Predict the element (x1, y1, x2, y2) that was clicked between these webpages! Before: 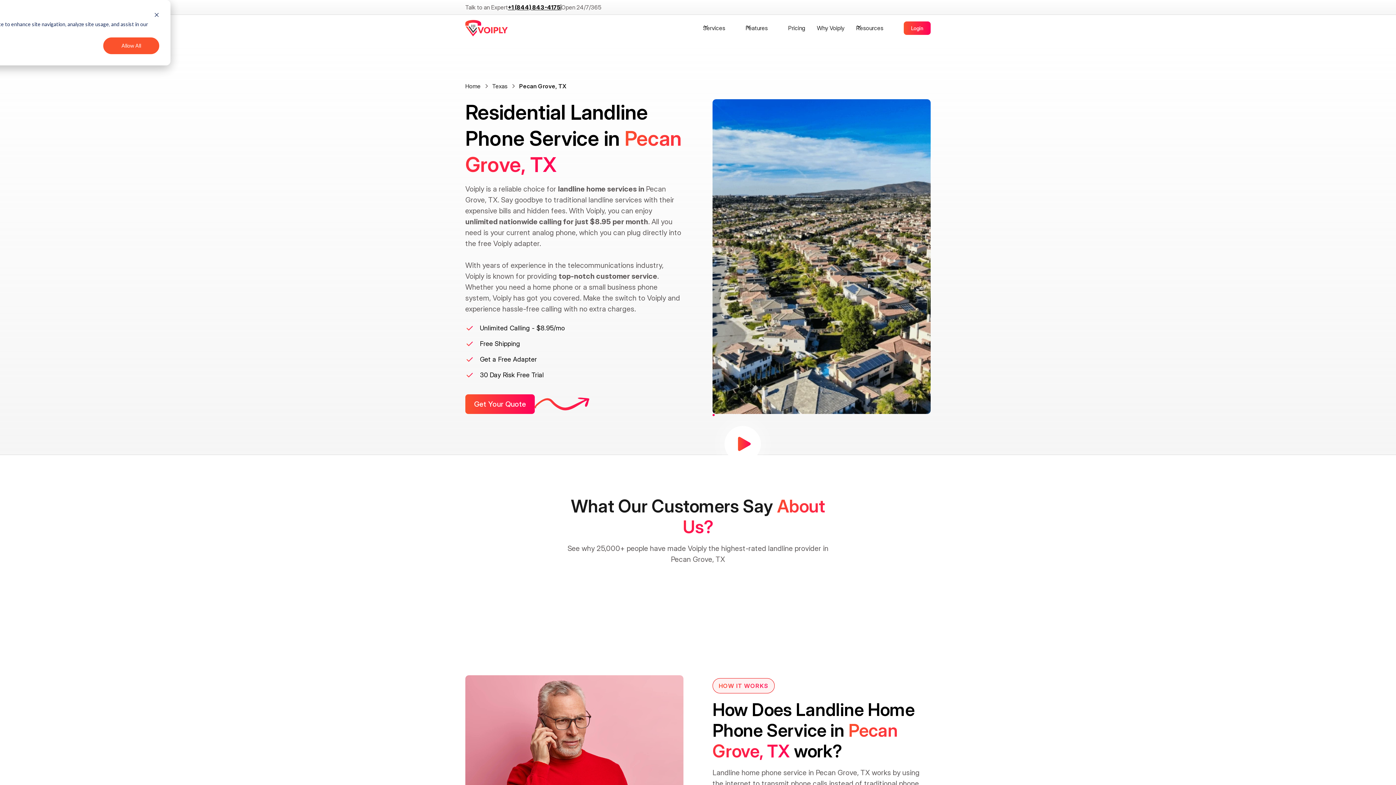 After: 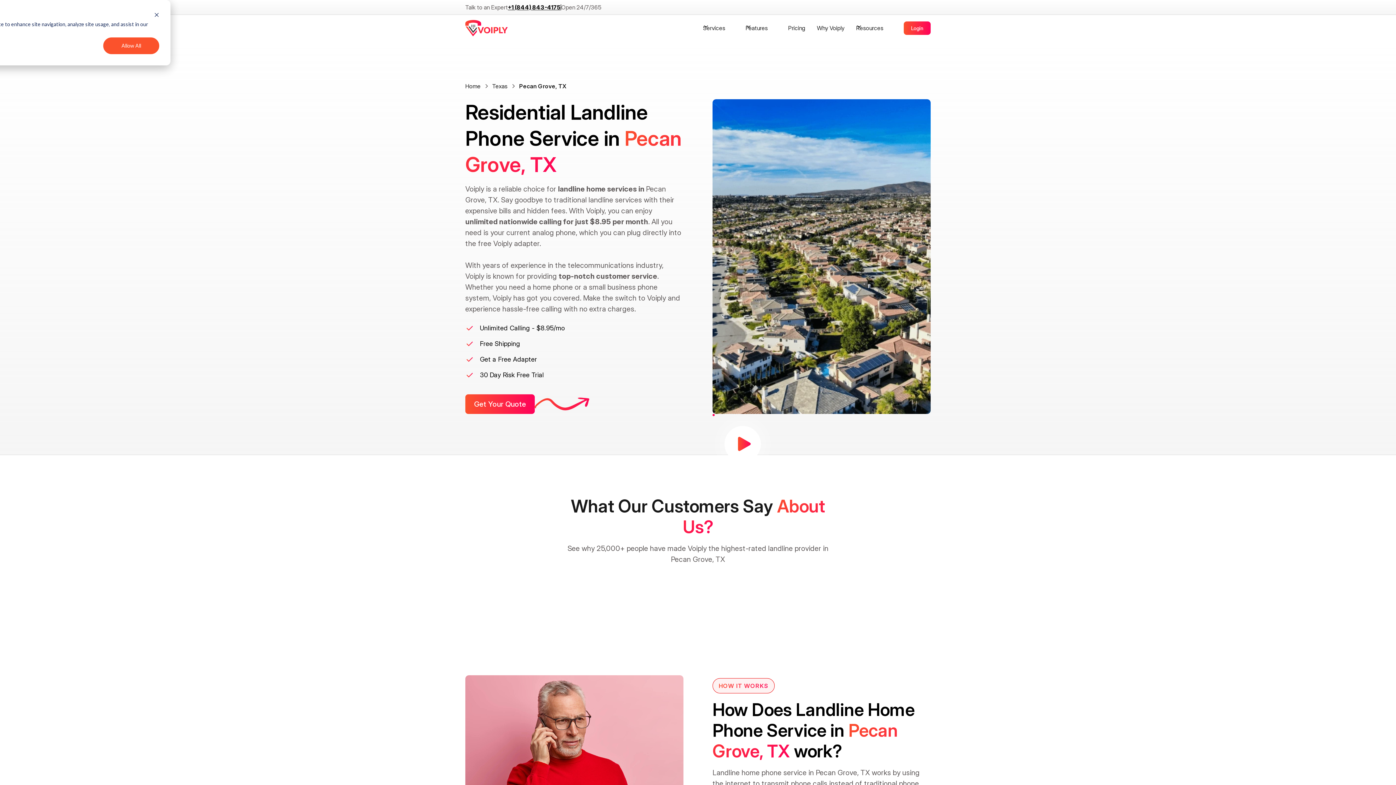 Action: bbox: (508, 3, 560, 10) label: +1 (844) 843-4175